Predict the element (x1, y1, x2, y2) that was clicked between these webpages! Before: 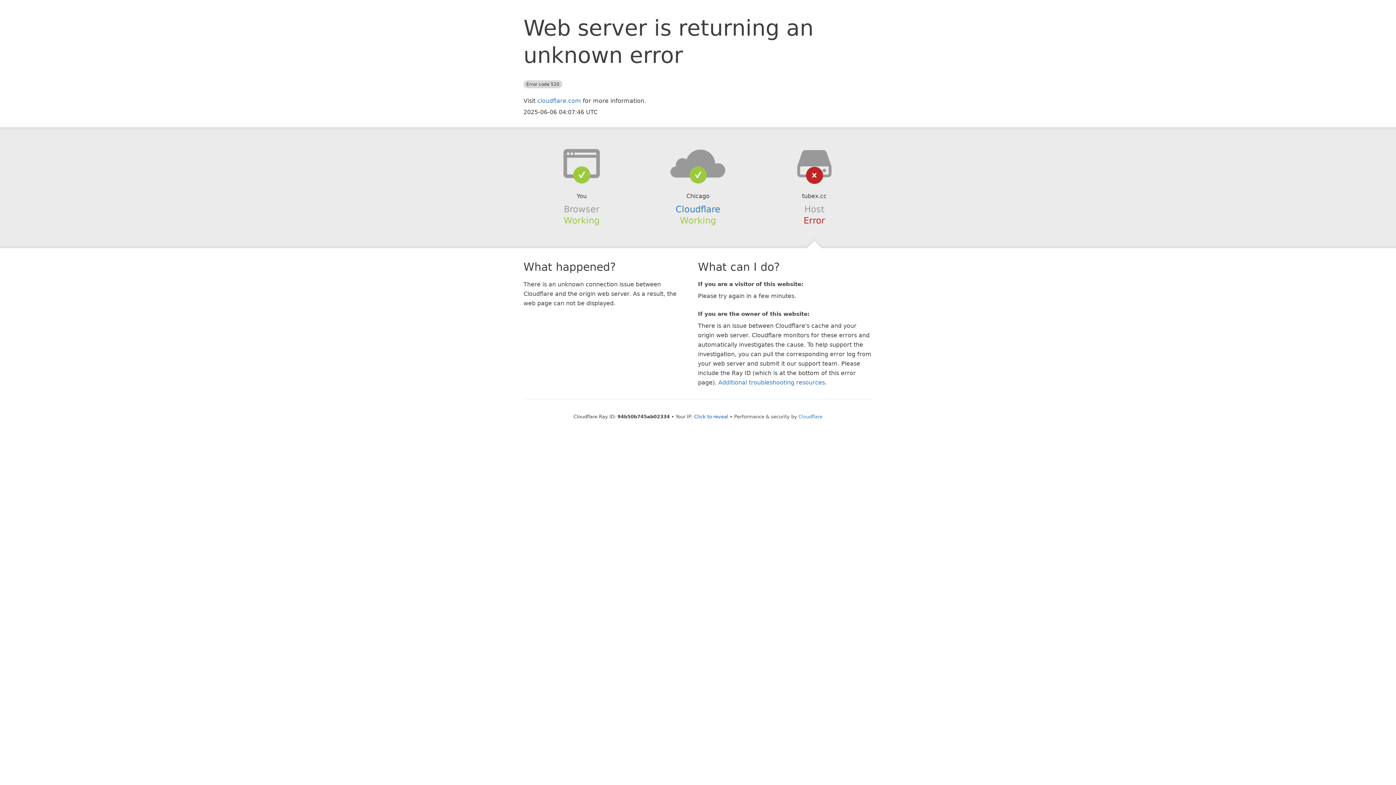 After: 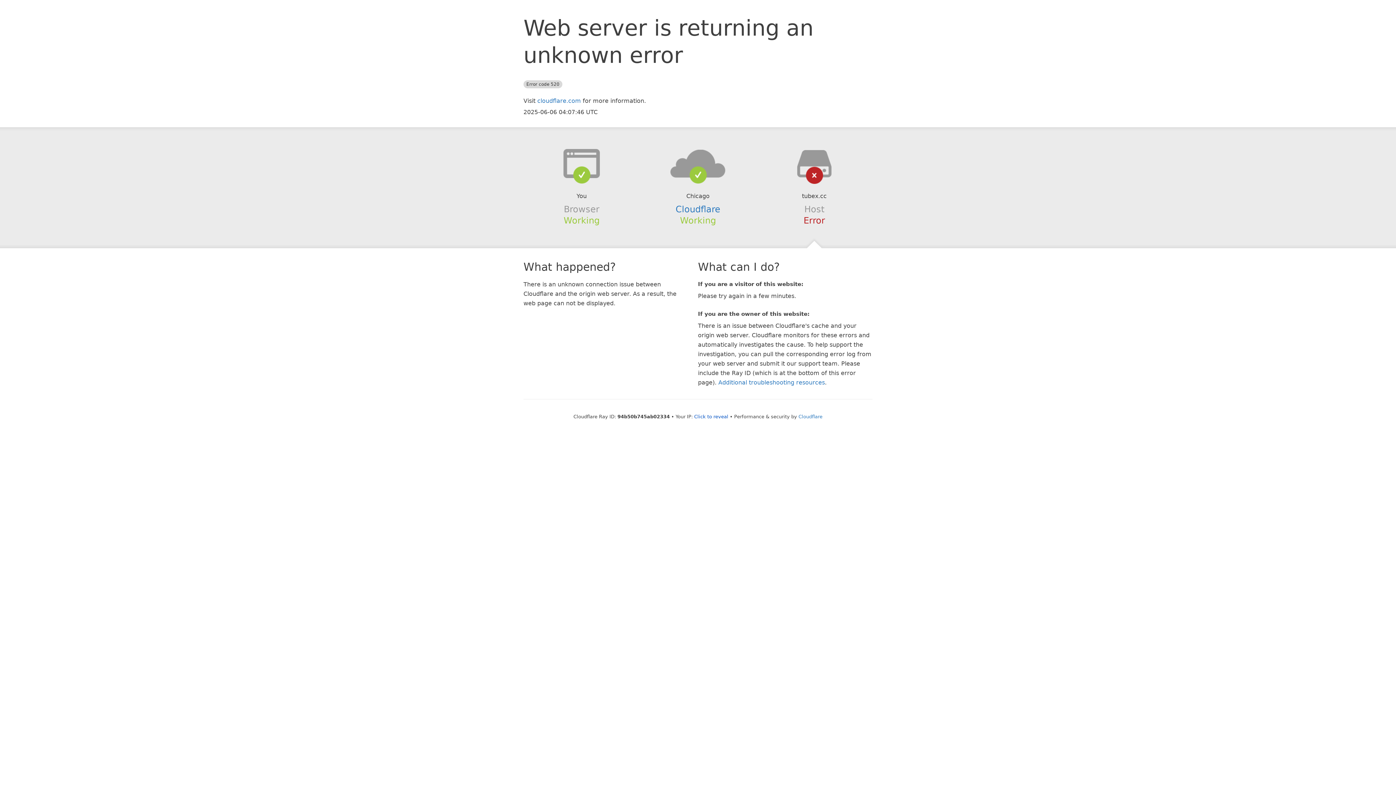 Action: bbox: (639, 148, 756, 178)